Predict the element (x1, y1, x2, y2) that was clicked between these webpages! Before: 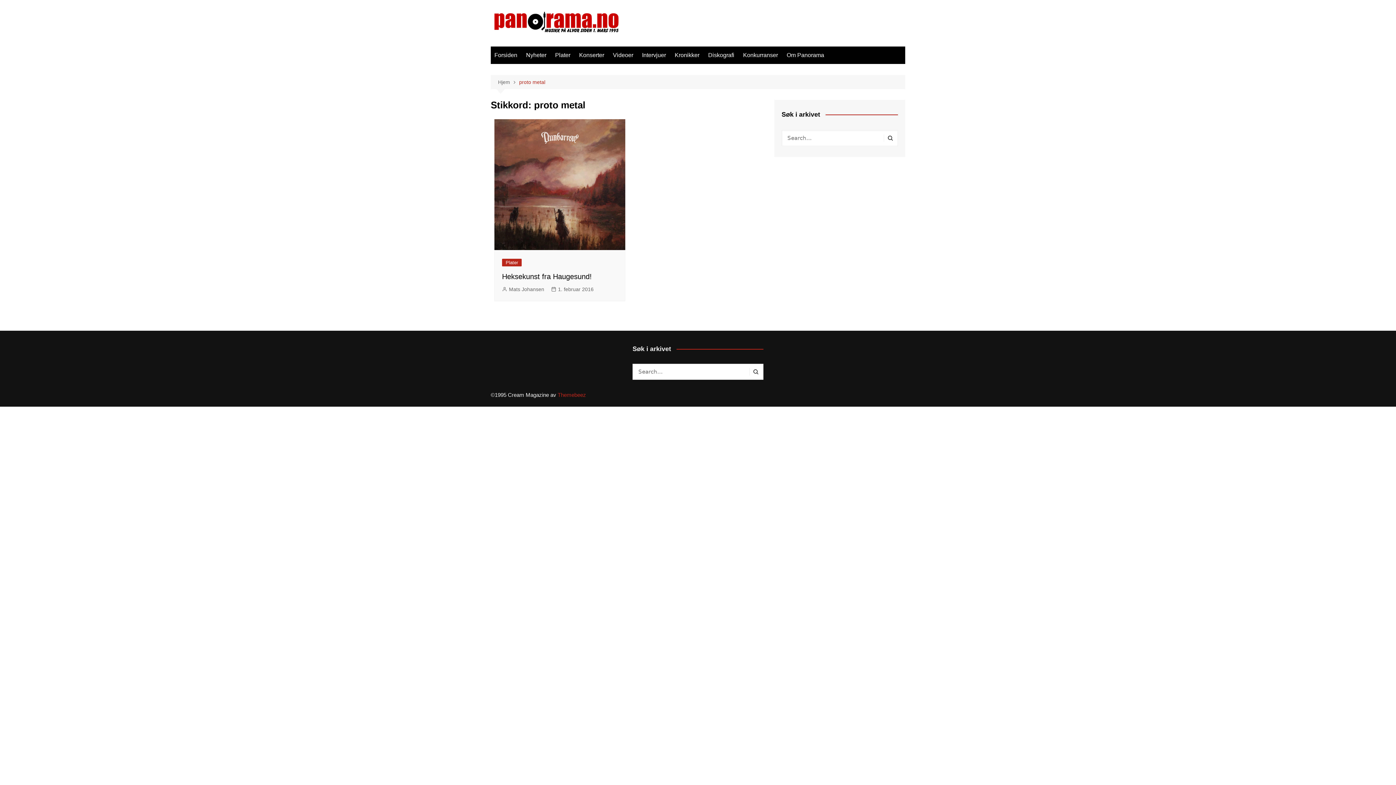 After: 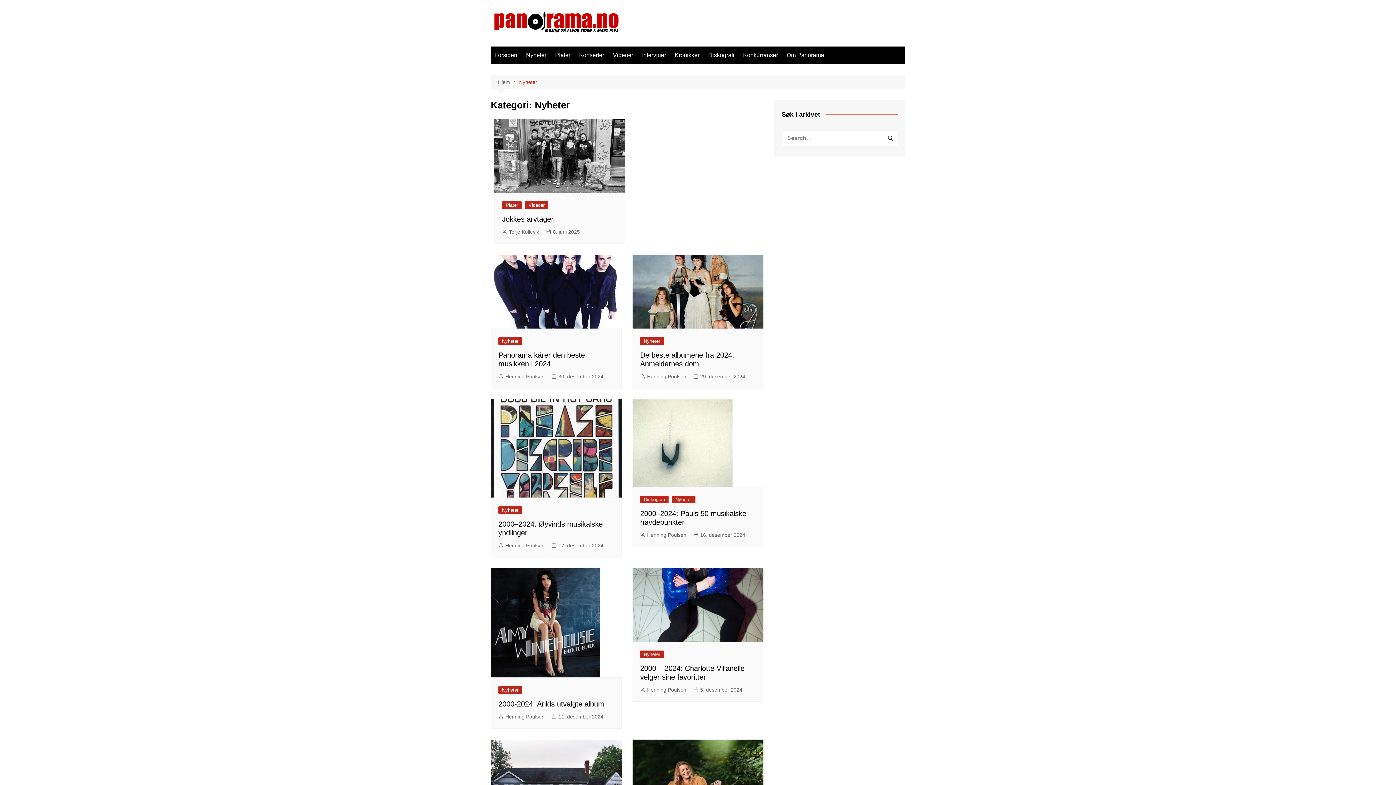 Action: bbox: (522, 46, 550, 63) label: Nyheter